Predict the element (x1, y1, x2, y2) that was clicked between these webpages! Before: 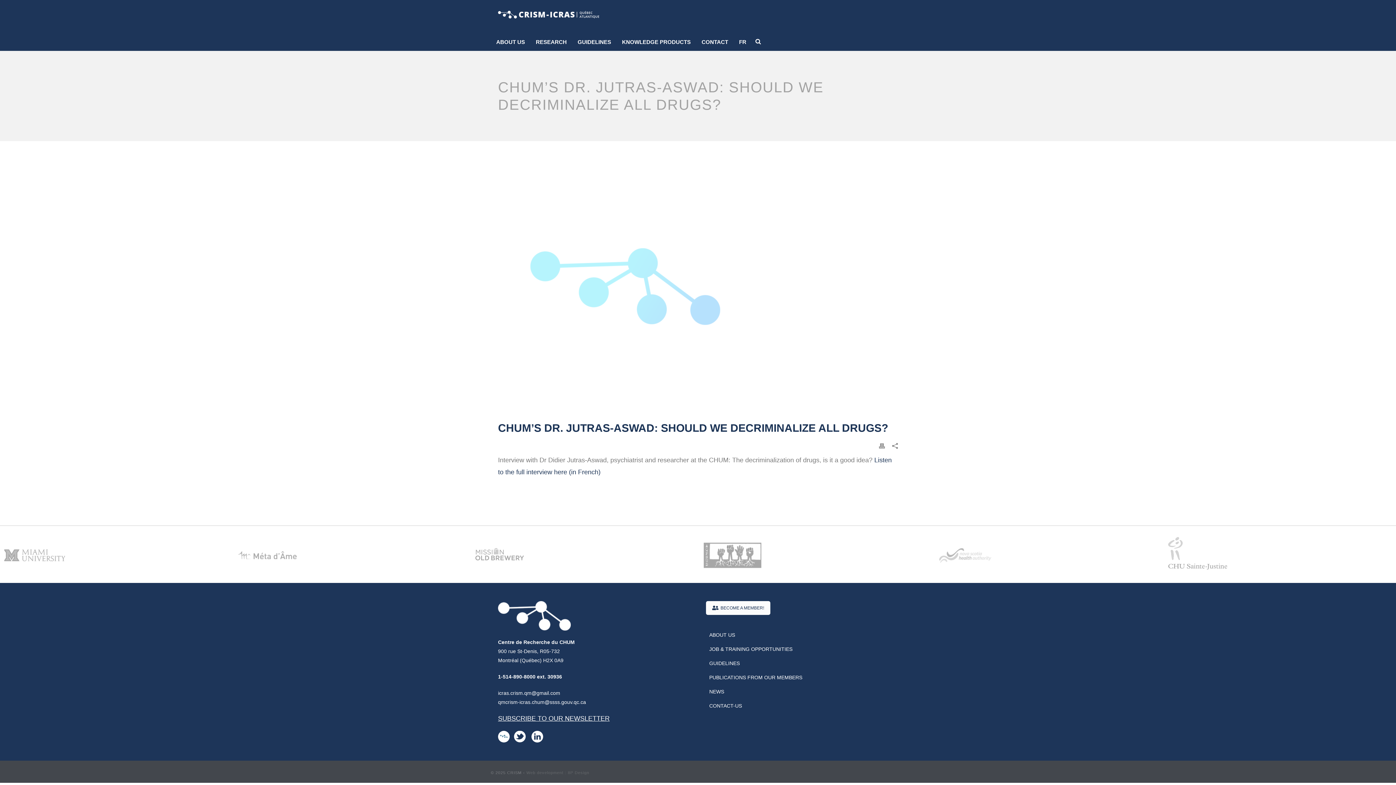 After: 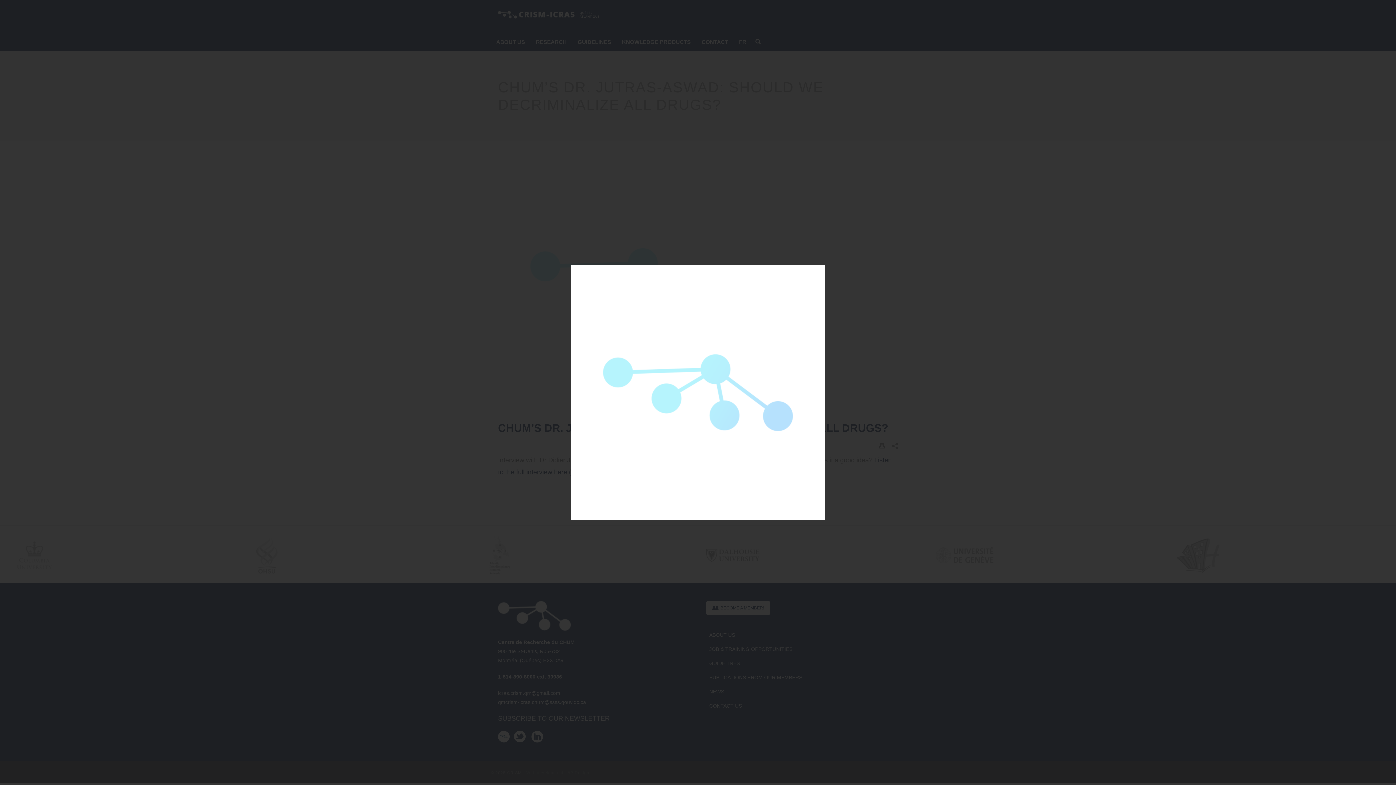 Action: bbox: (498, 159, 898, 413) label:  